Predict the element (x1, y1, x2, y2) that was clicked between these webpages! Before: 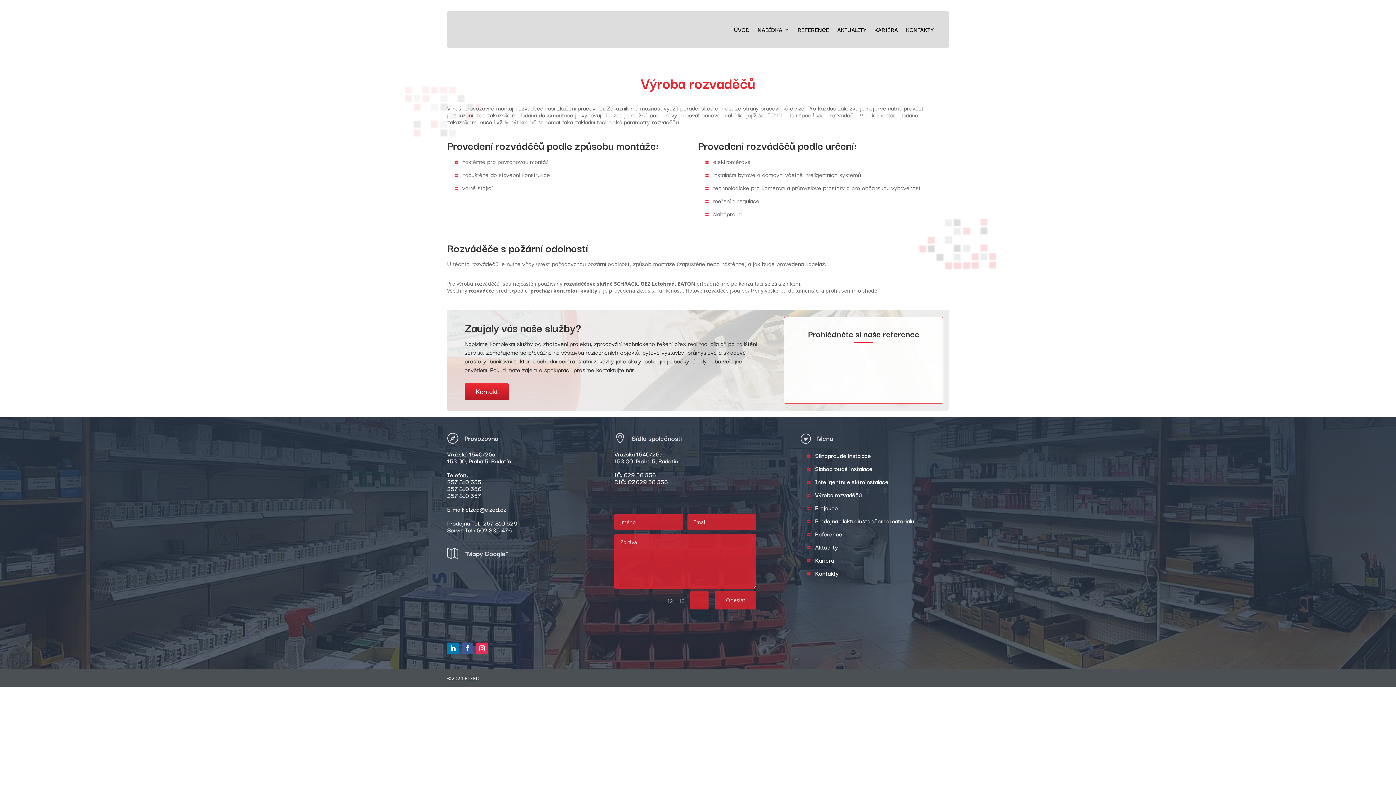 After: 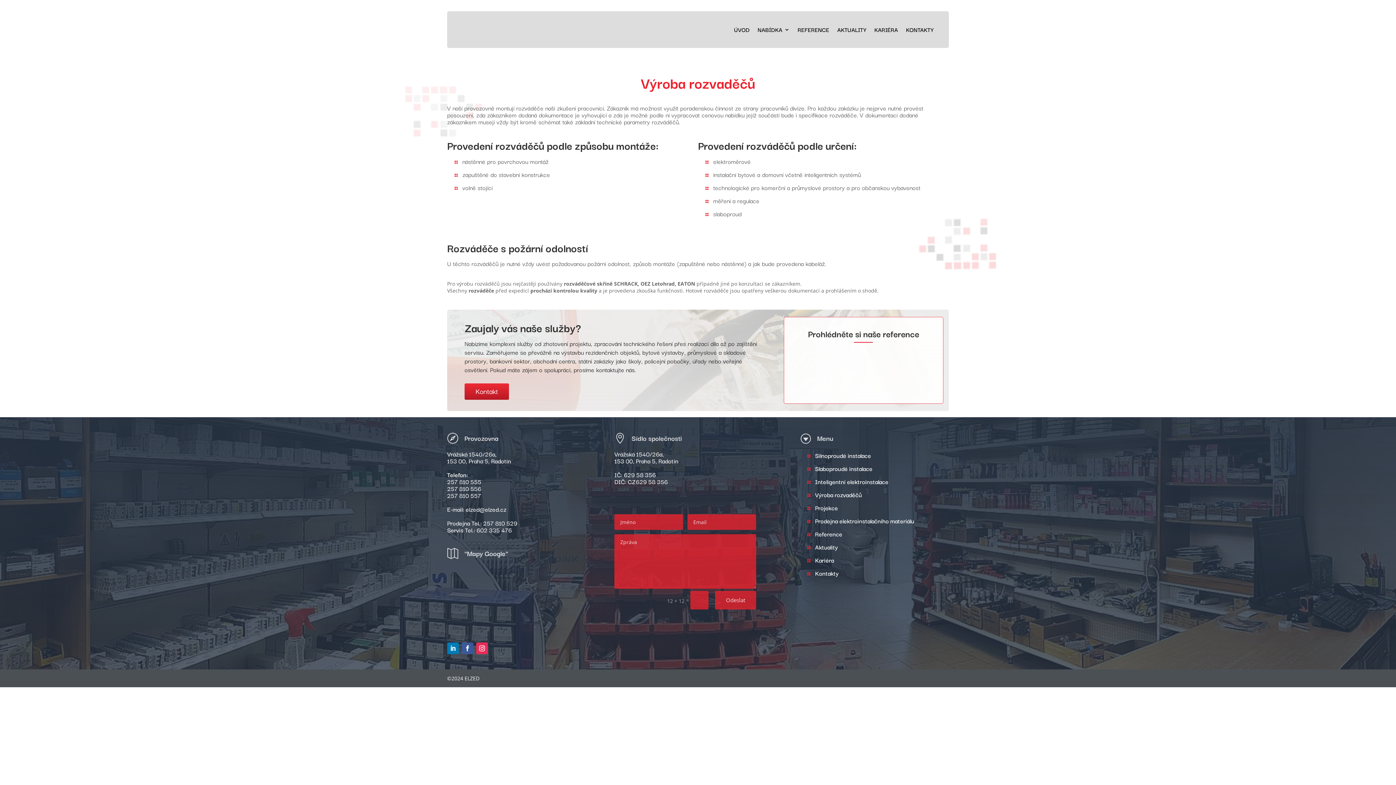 Action: bbox: (447, 642, 458, 654)